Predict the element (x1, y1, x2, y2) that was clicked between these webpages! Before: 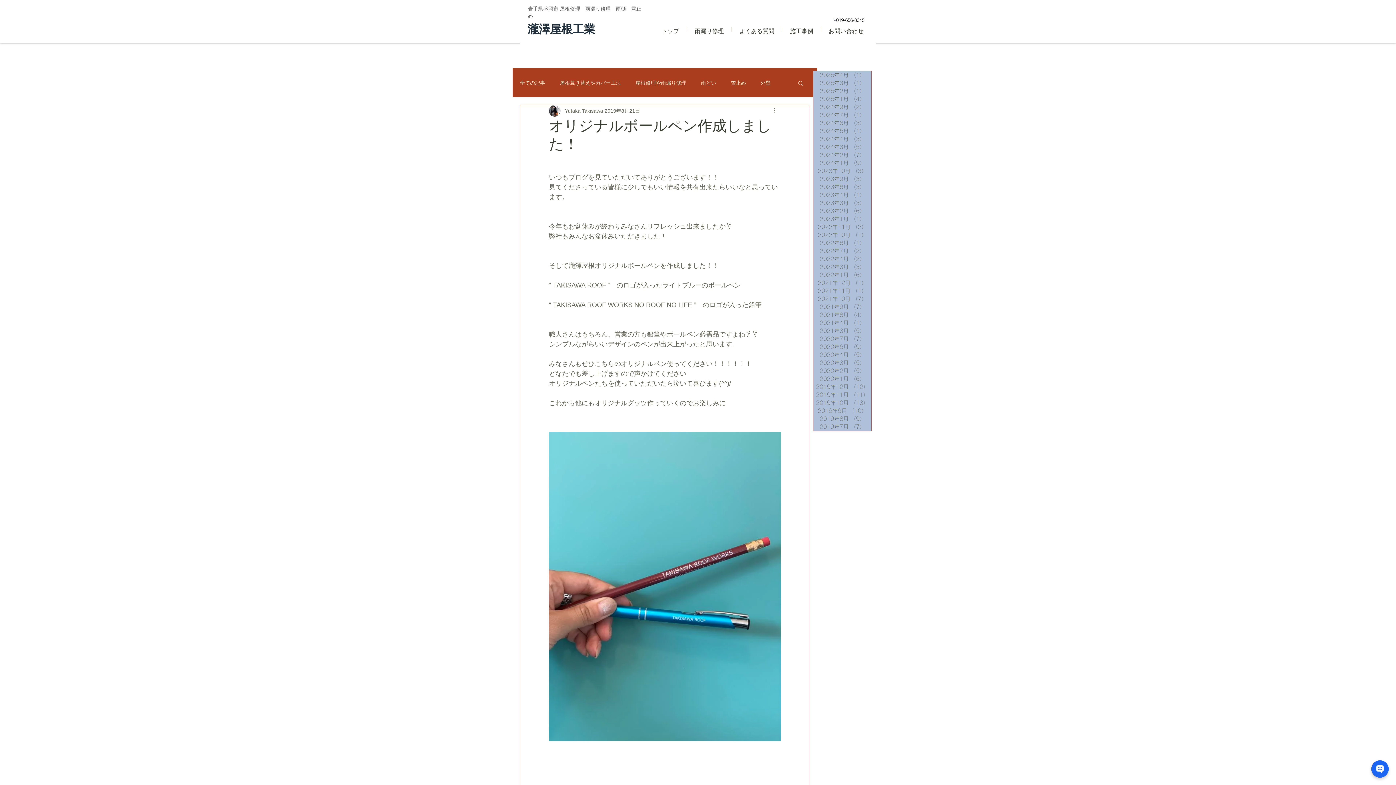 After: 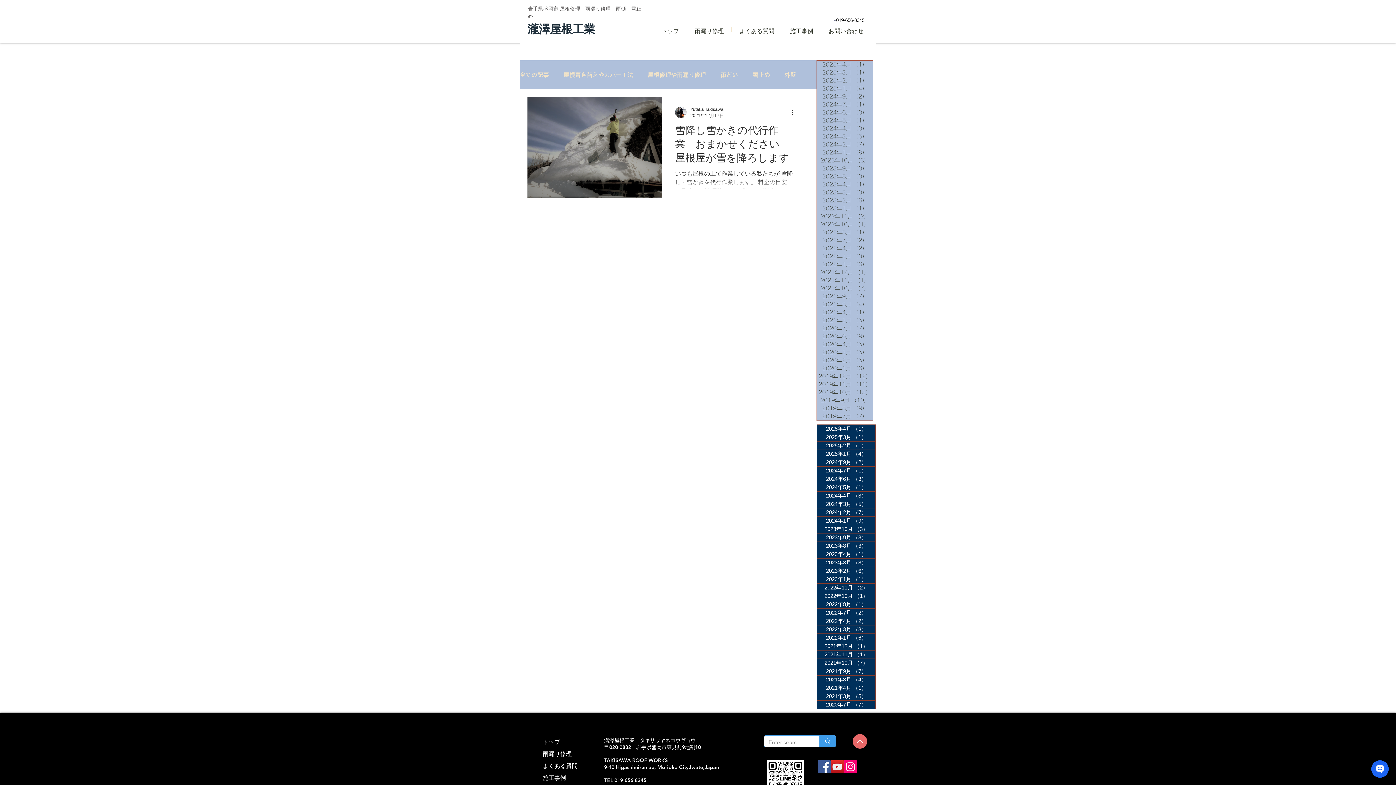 Action: label: 2021年12月 （1）
1件の記事 bbox: (813, 279, 871, 287)